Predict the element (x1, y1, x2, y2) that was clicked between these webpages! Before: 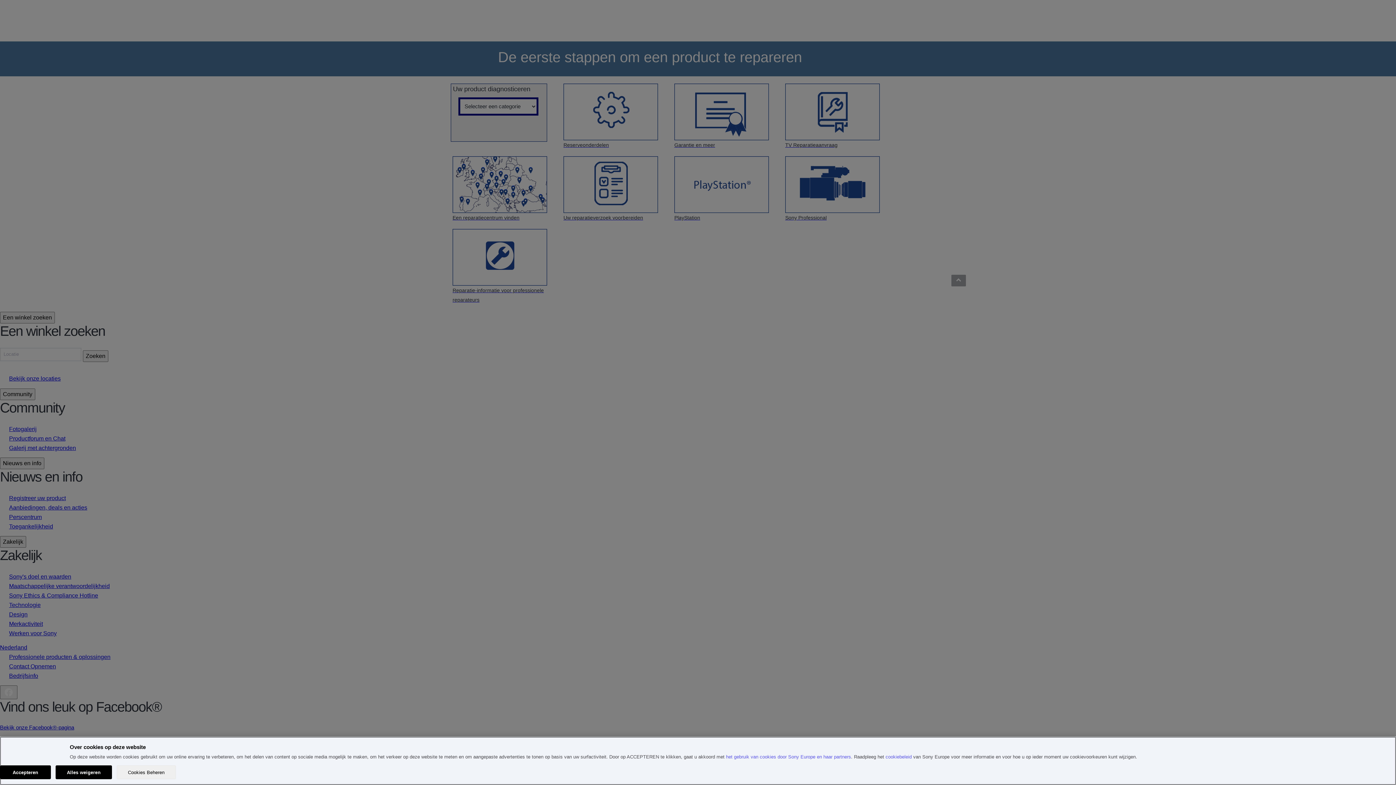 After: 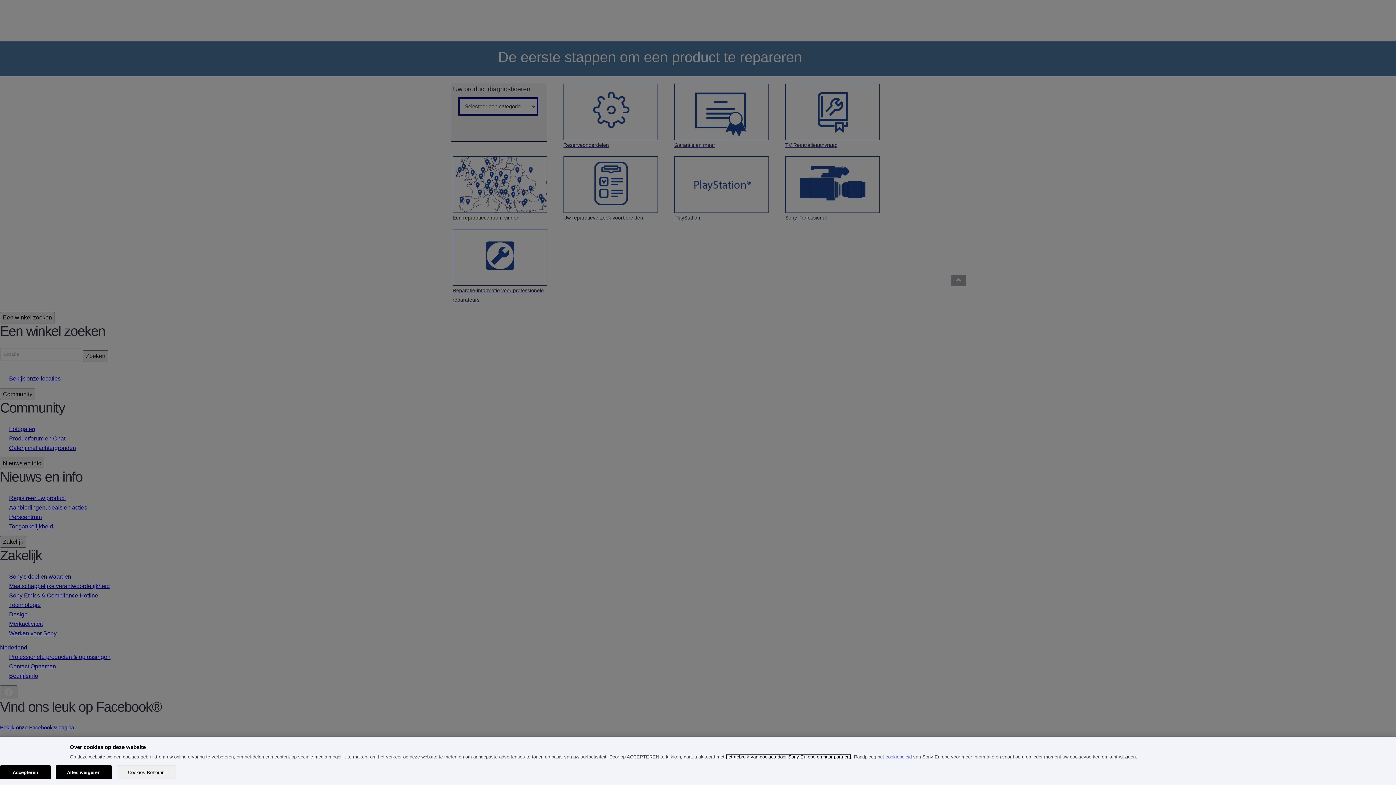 Action: label: het gebruik van cookies door Sony Europe en haar partners bbox: (726, 754, 851, 760)